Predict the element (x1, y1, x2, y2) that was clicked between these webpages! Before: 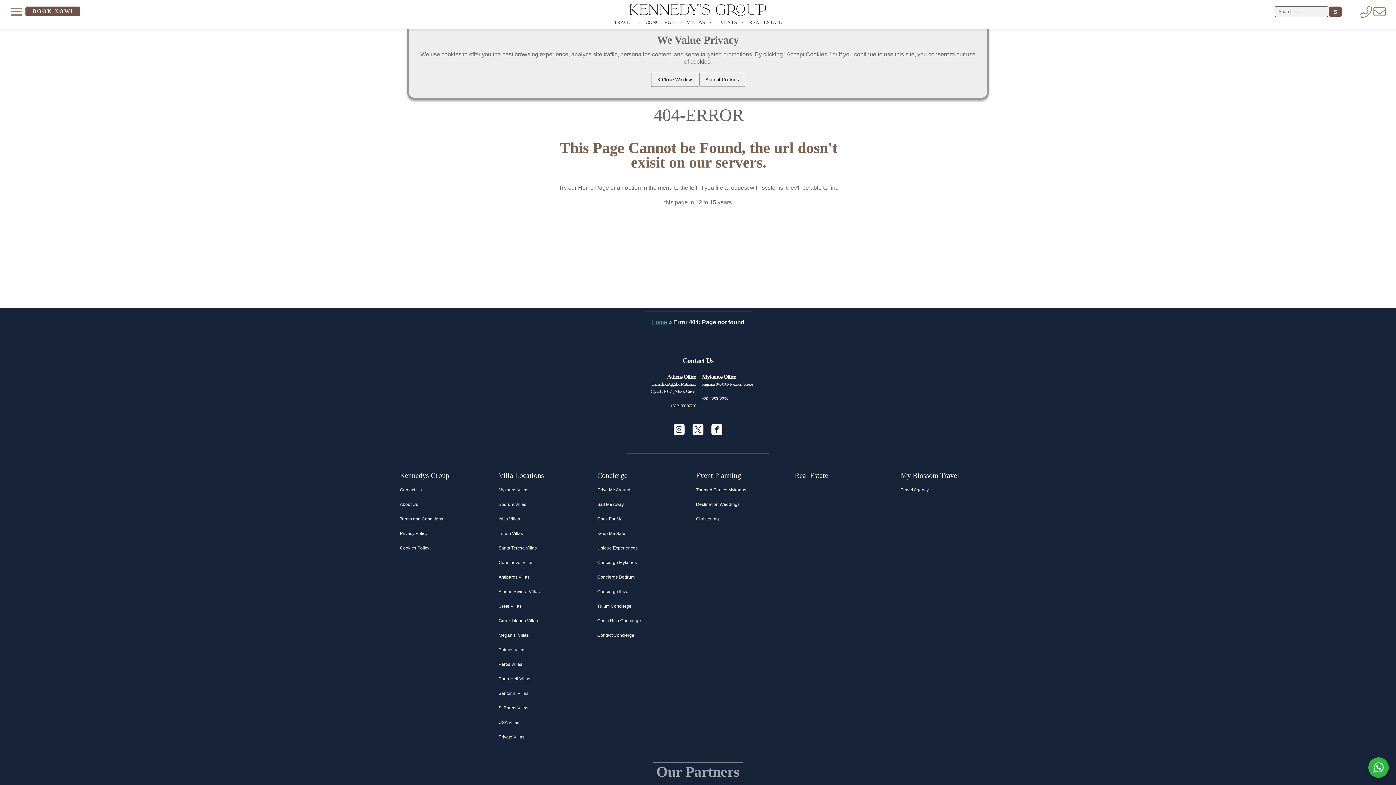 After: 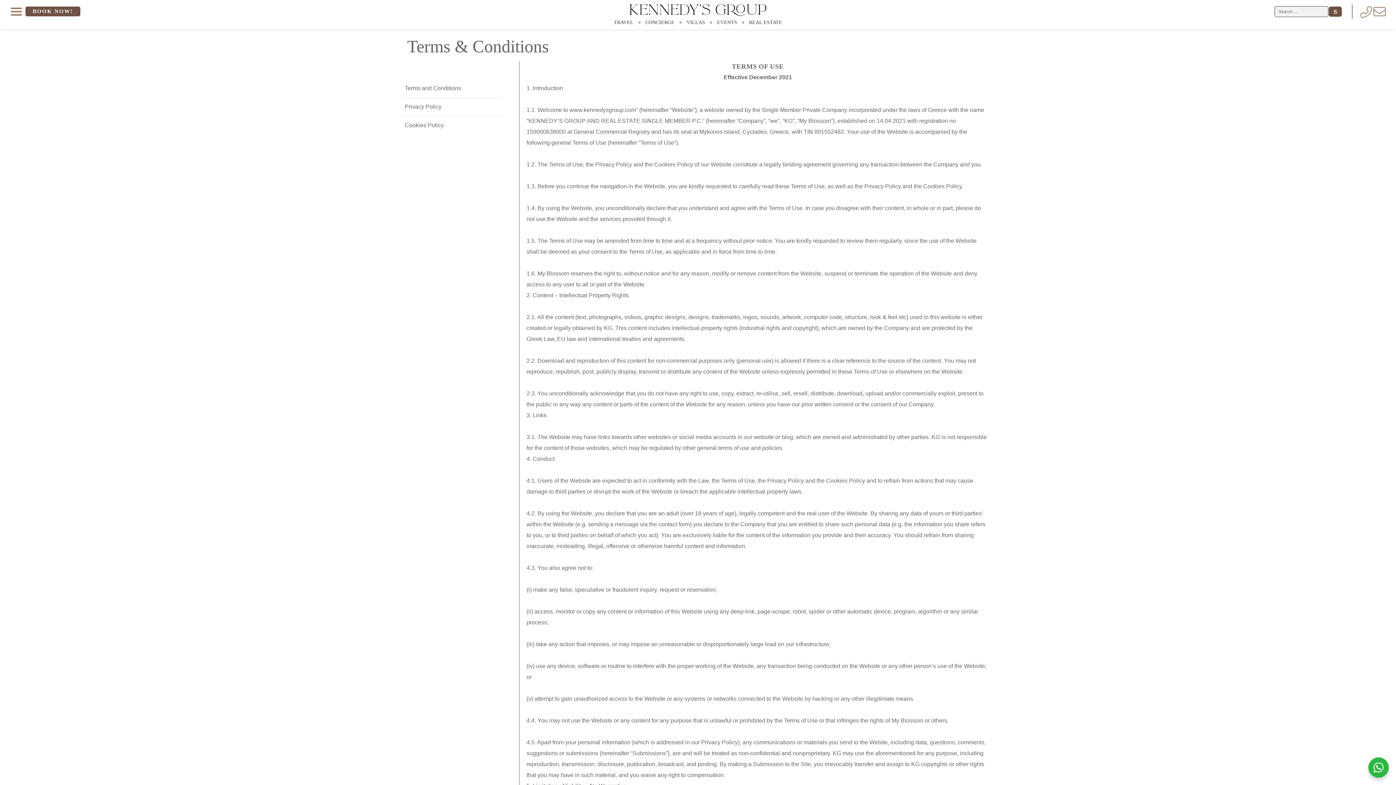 Action: bbox: (400, 512, 443, 526) label: Terms and Conditions